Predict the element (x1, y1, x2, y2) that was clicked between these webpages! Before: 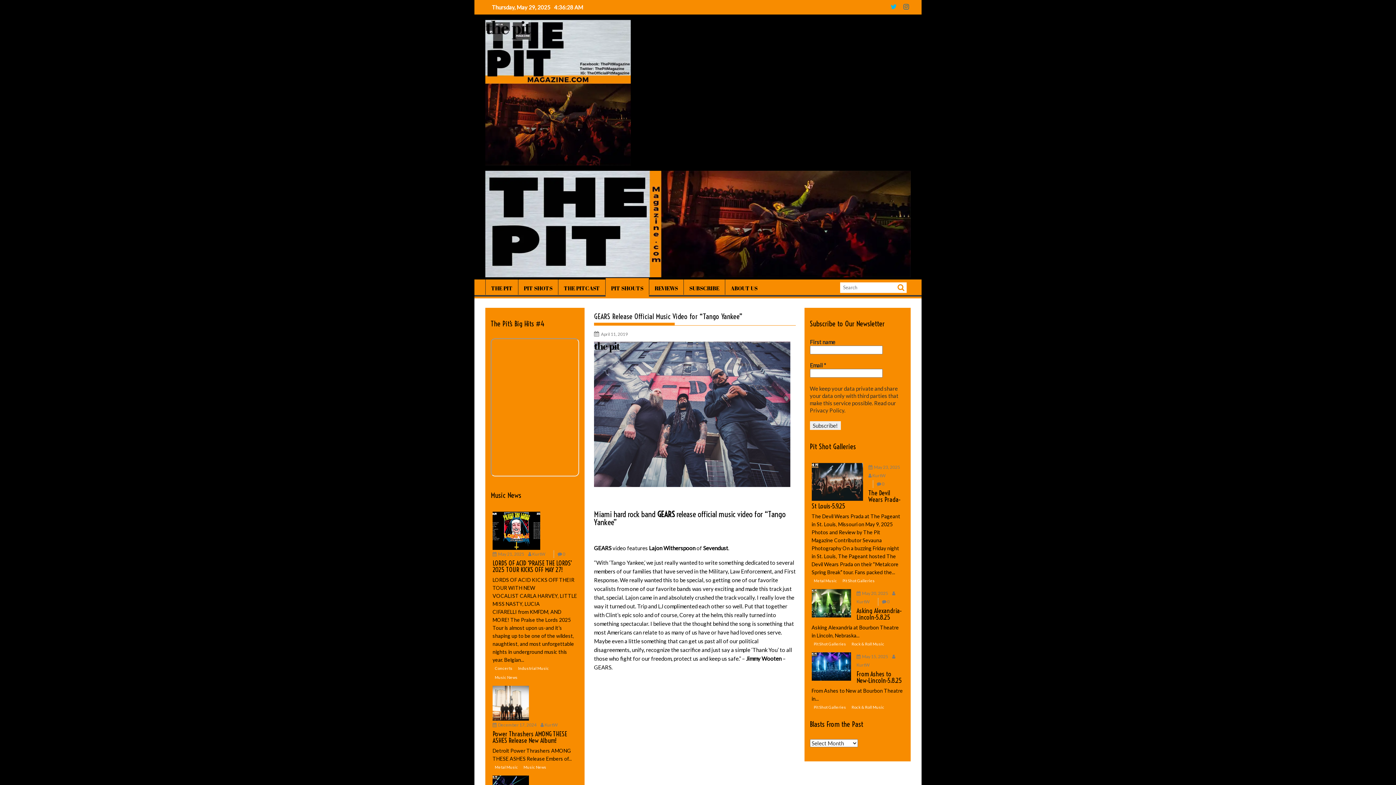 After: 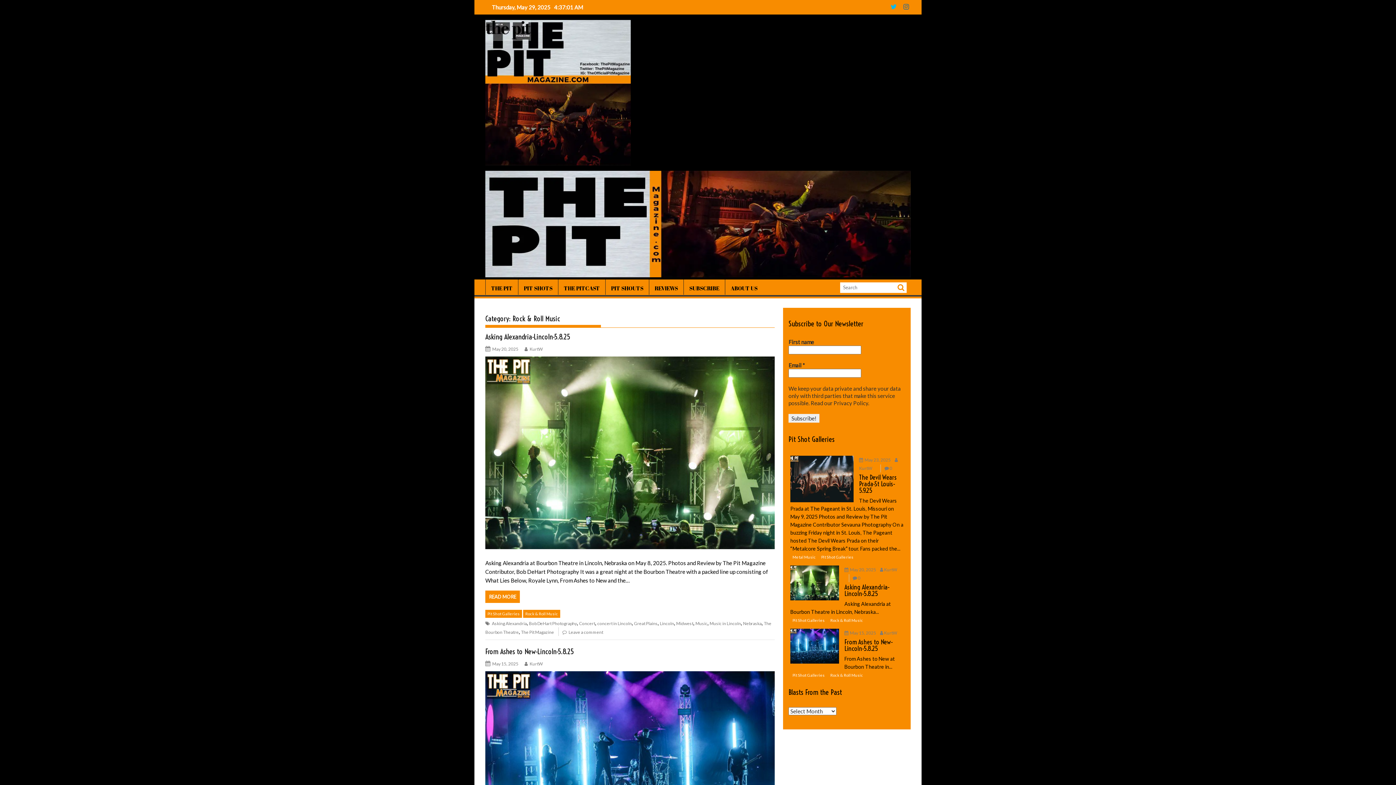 Action: bbox: (849, 703, 886, 711) label: Rock & Roll Music